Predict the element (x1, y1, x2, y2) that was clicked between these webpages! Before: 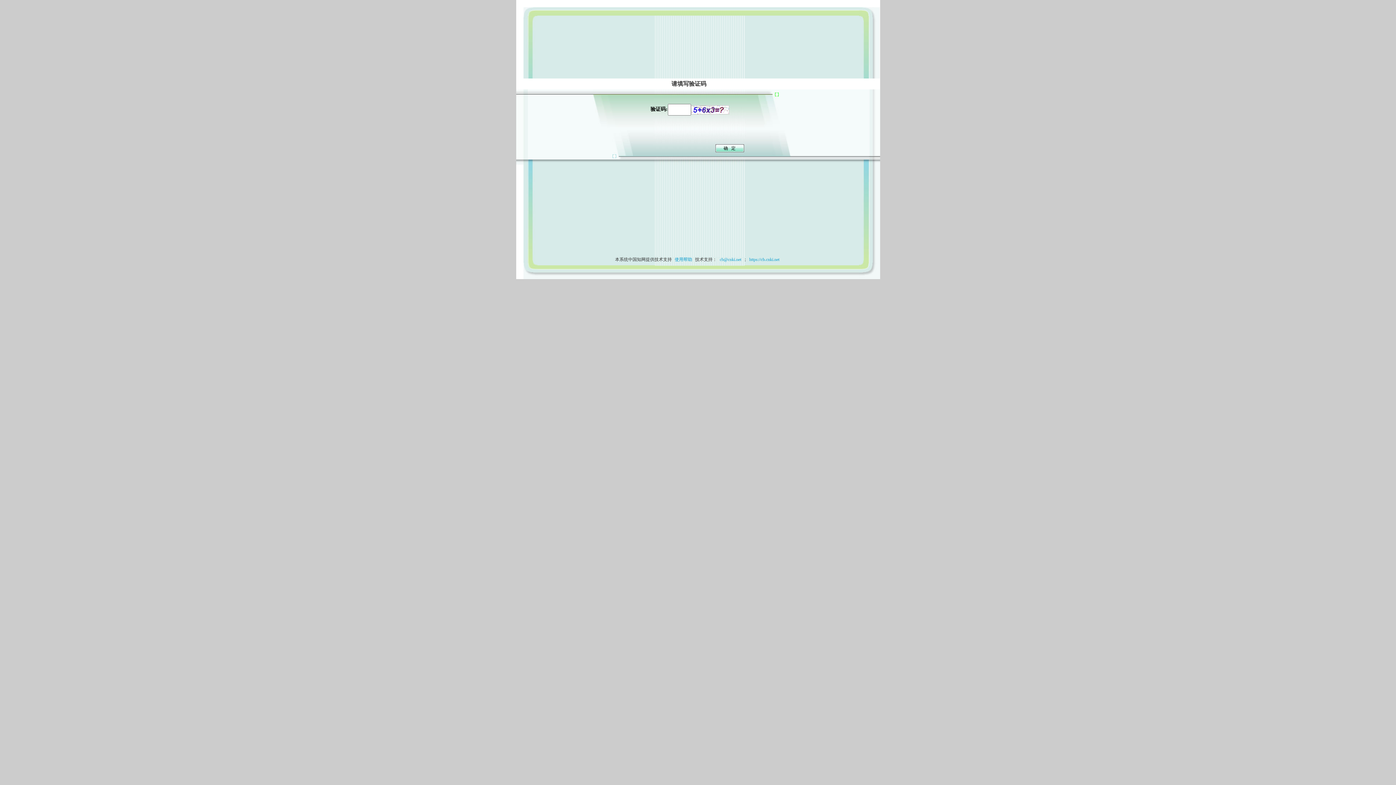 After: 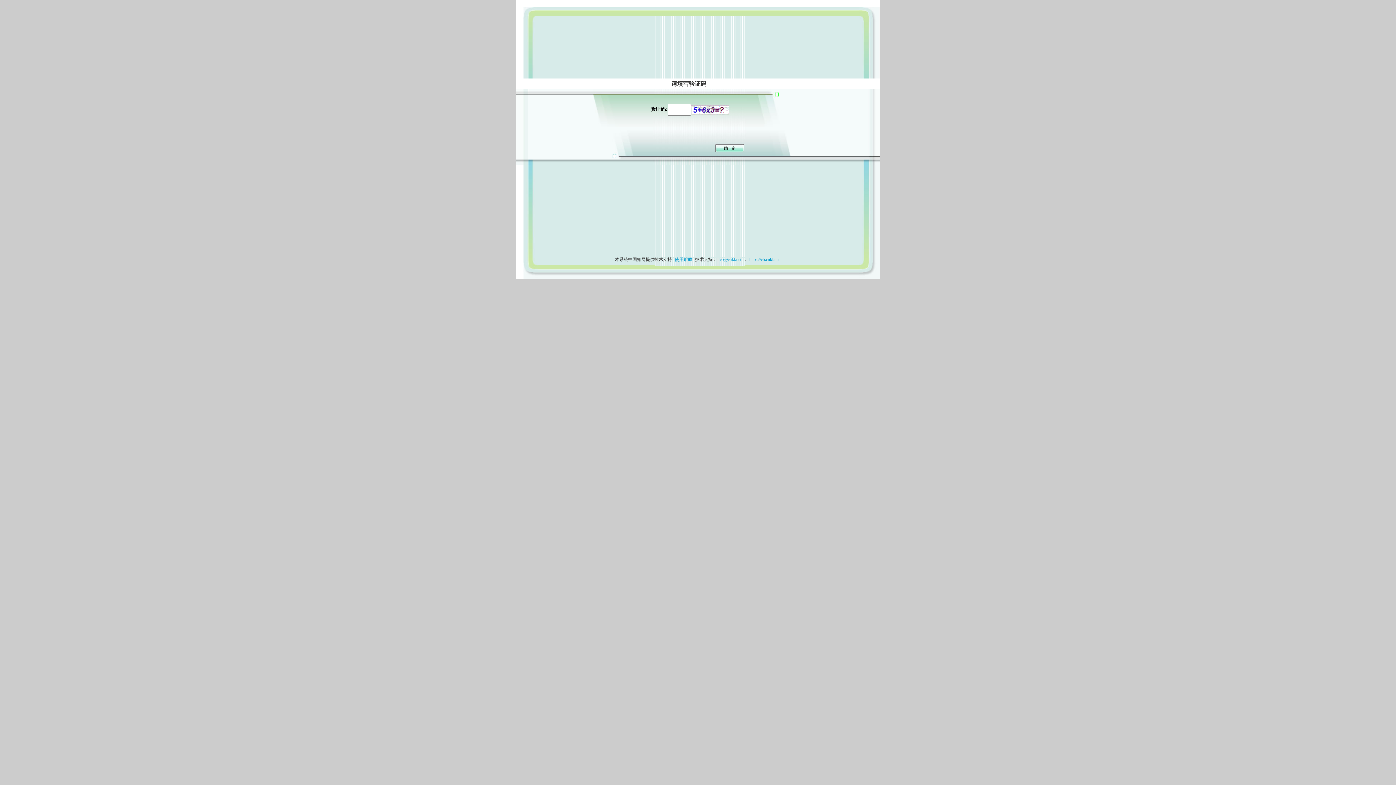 Action: label: 使用帮助 bbox: (673, 257, 694, 262)